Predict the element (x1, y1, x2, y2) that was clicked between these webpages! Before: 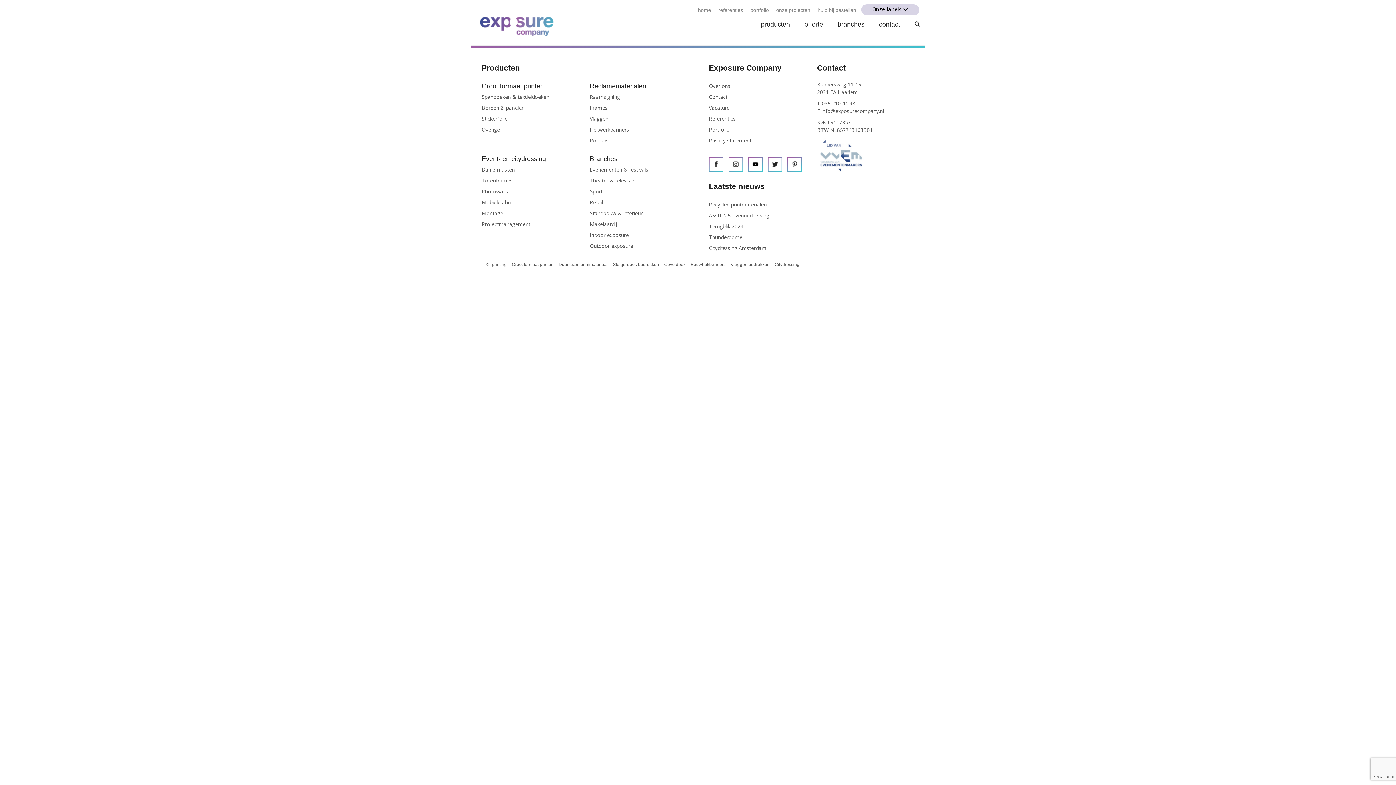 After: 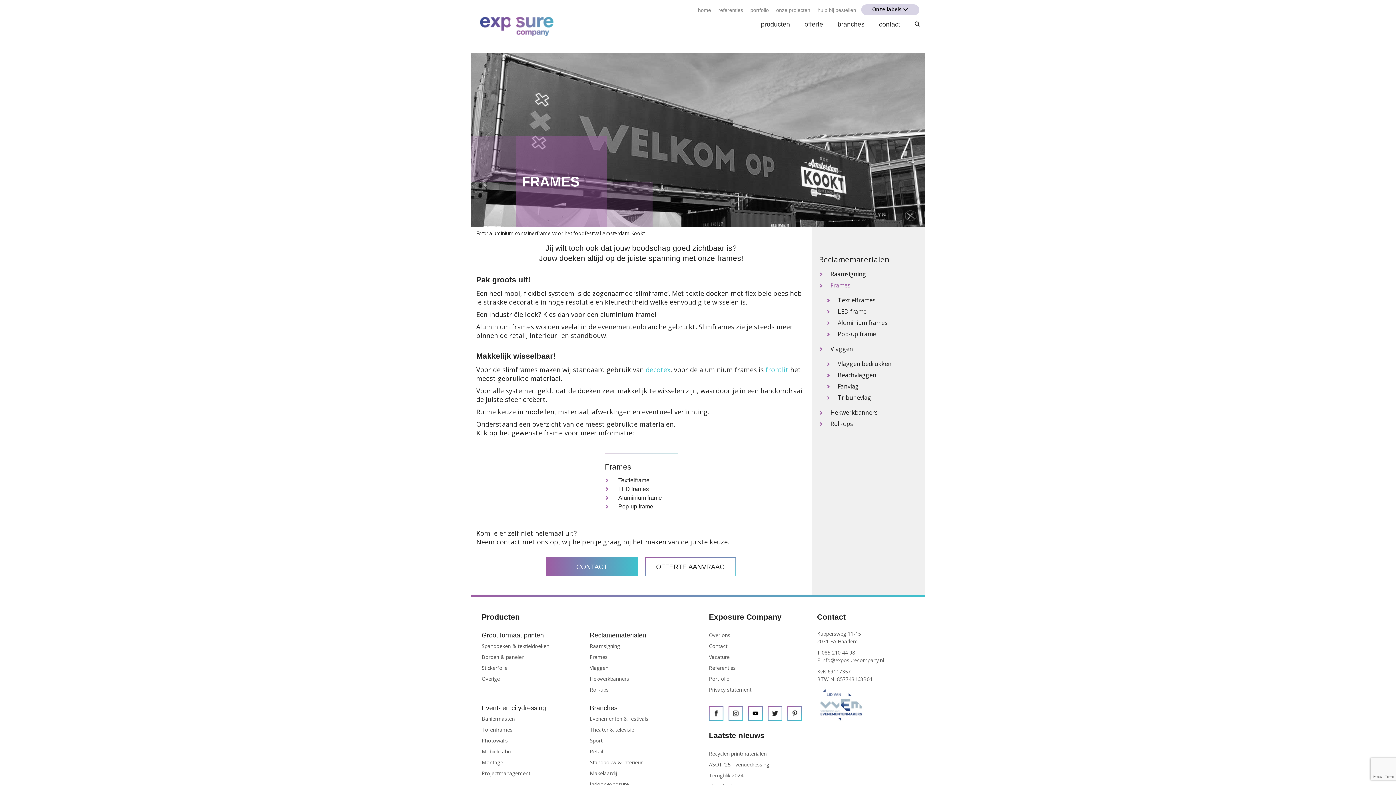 Action: bbox: (590, 104, 607, 111) label: Frames